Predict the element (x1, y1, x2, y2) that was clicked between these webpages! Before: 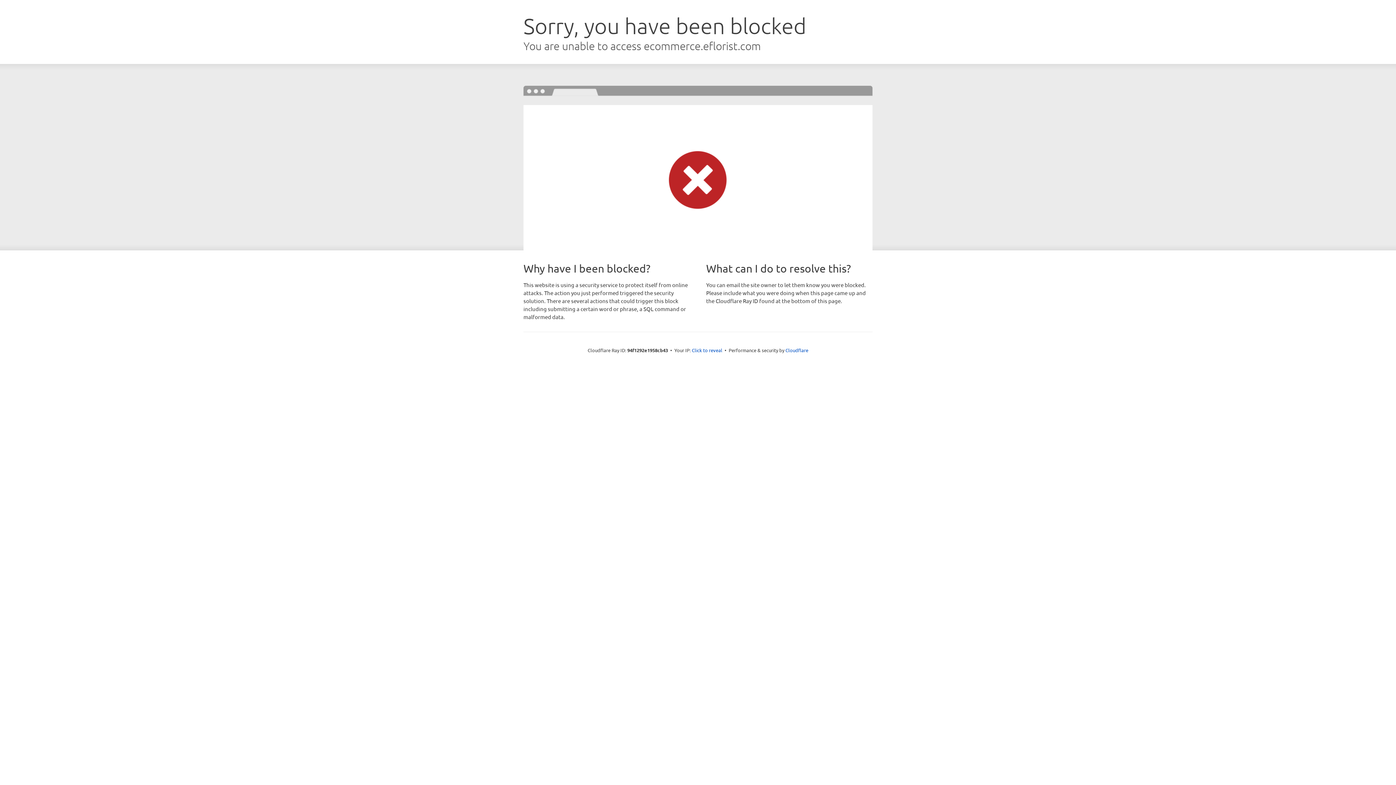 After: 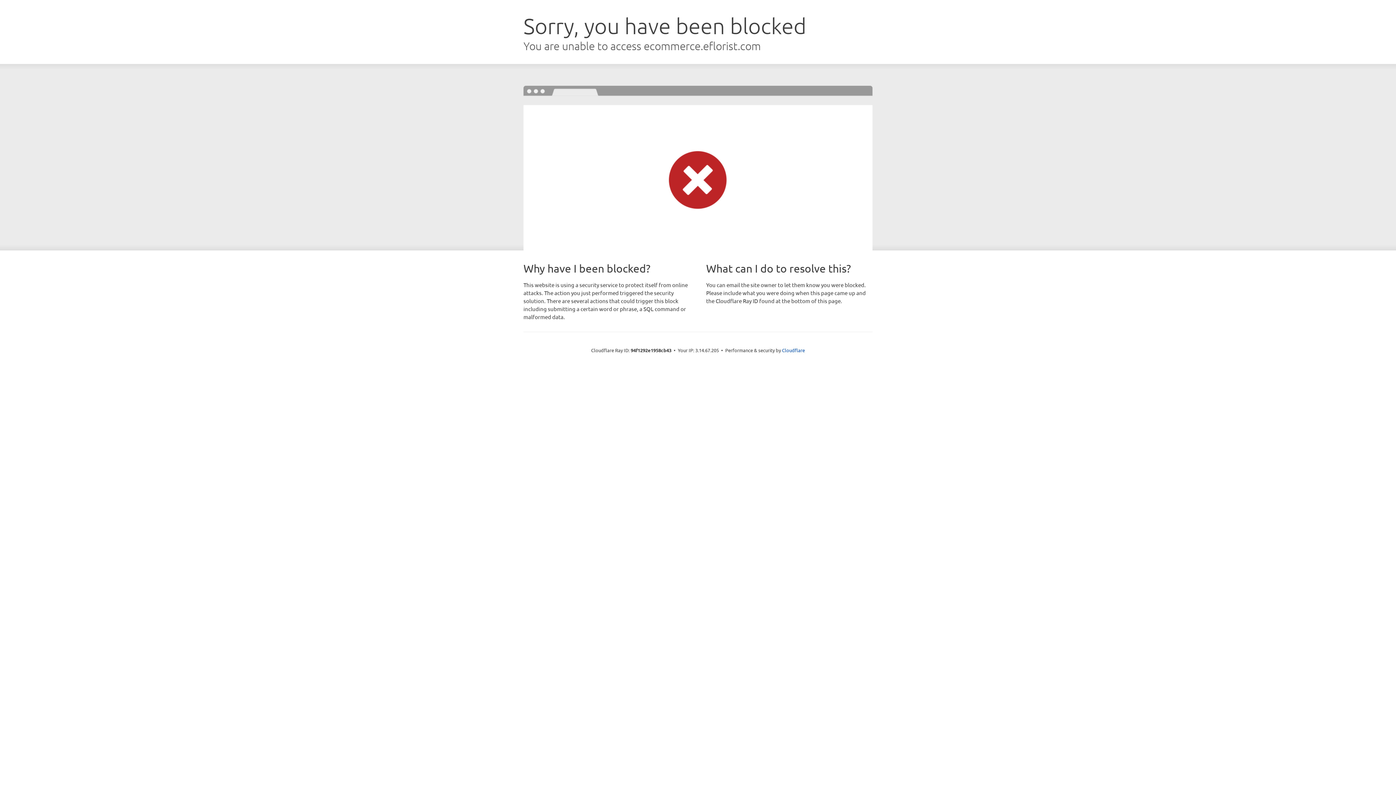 Action: label: Click to reveal bbox: (692, 346, 722, 353)